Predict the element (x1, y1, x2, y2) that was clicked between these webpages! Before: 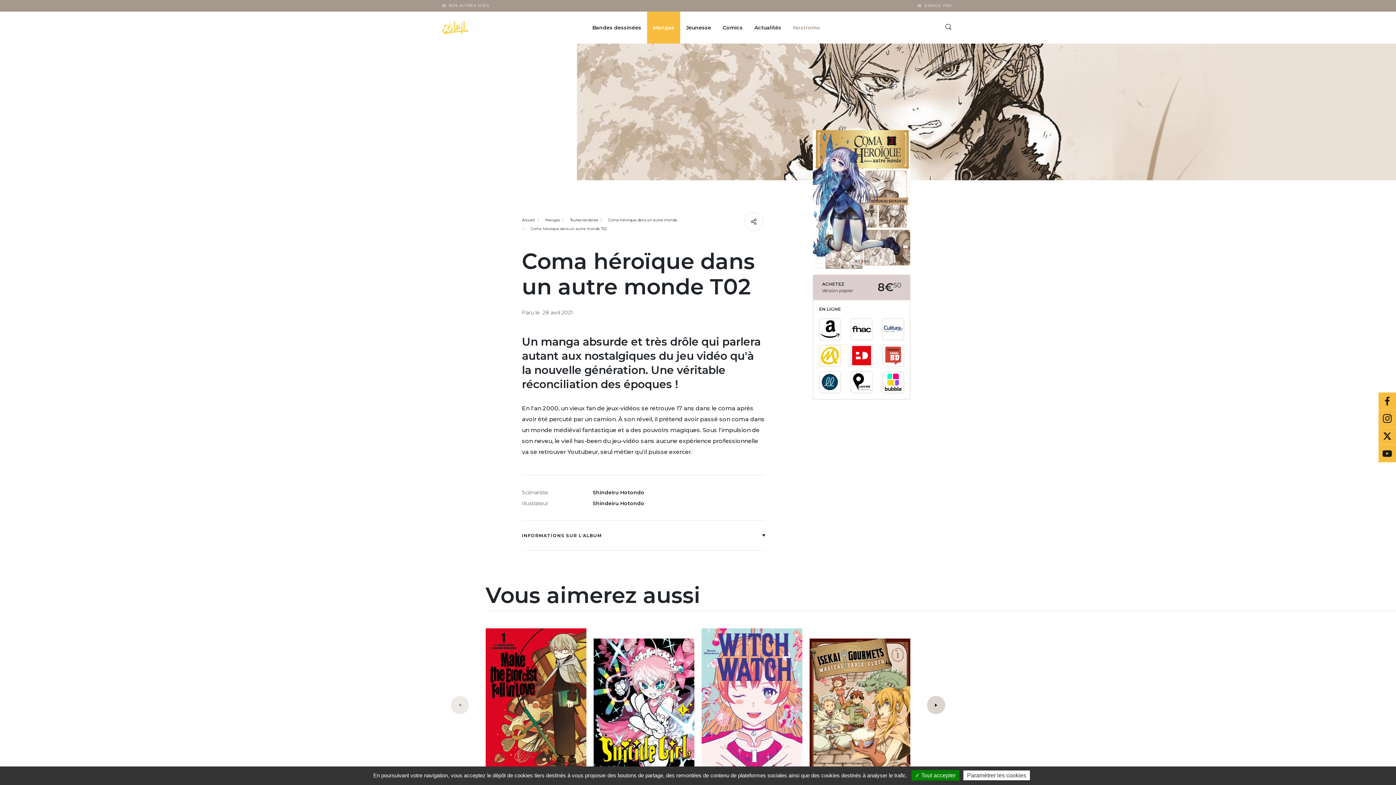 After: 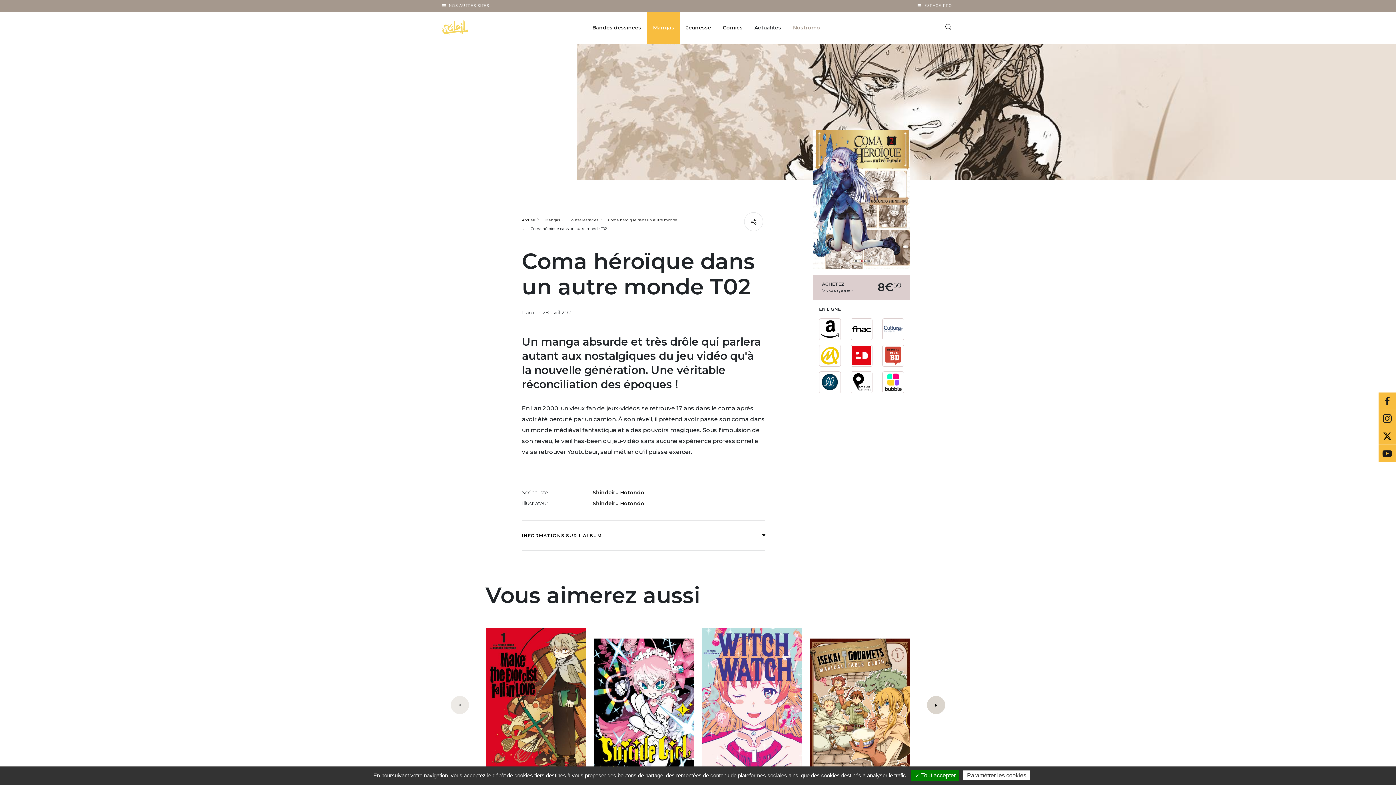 Action: bbox: (819, 371, 840, 392)